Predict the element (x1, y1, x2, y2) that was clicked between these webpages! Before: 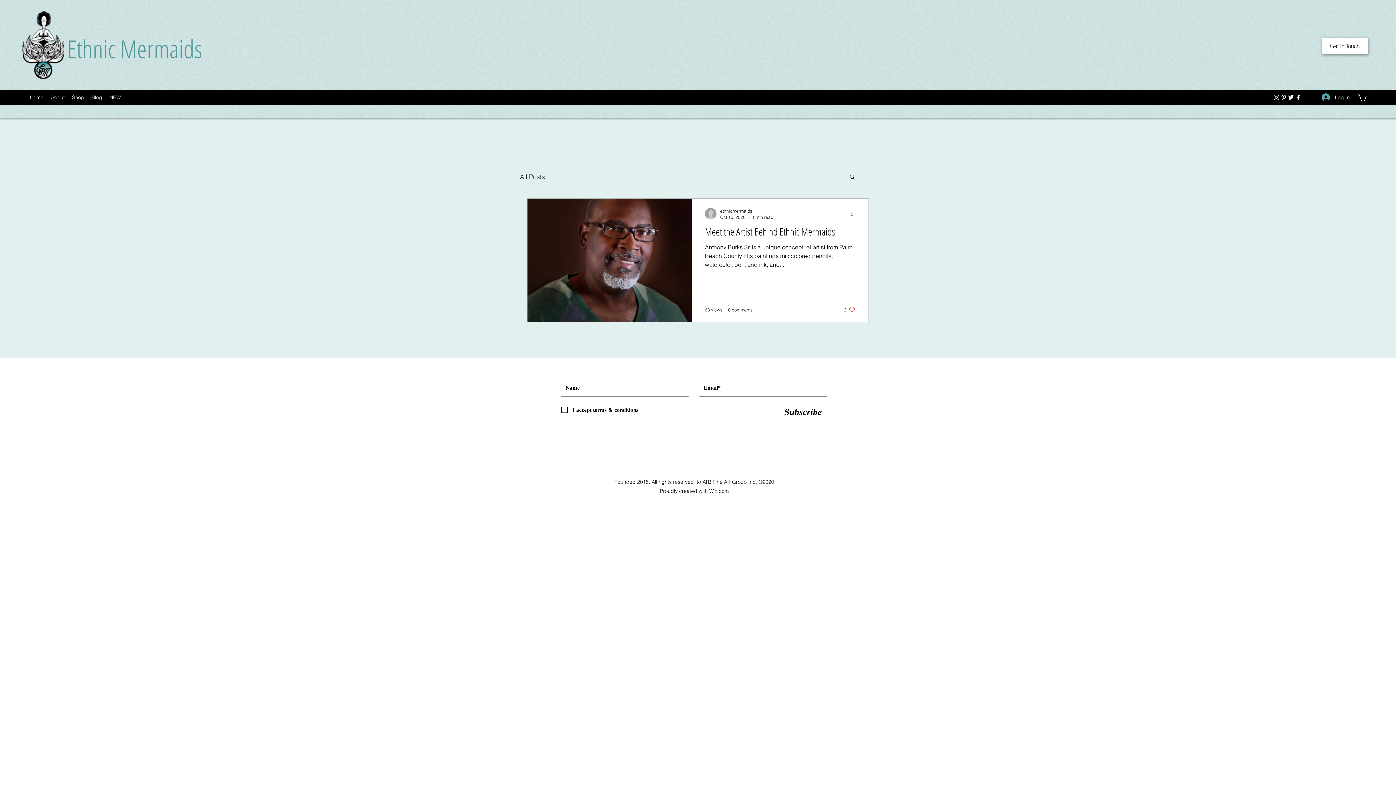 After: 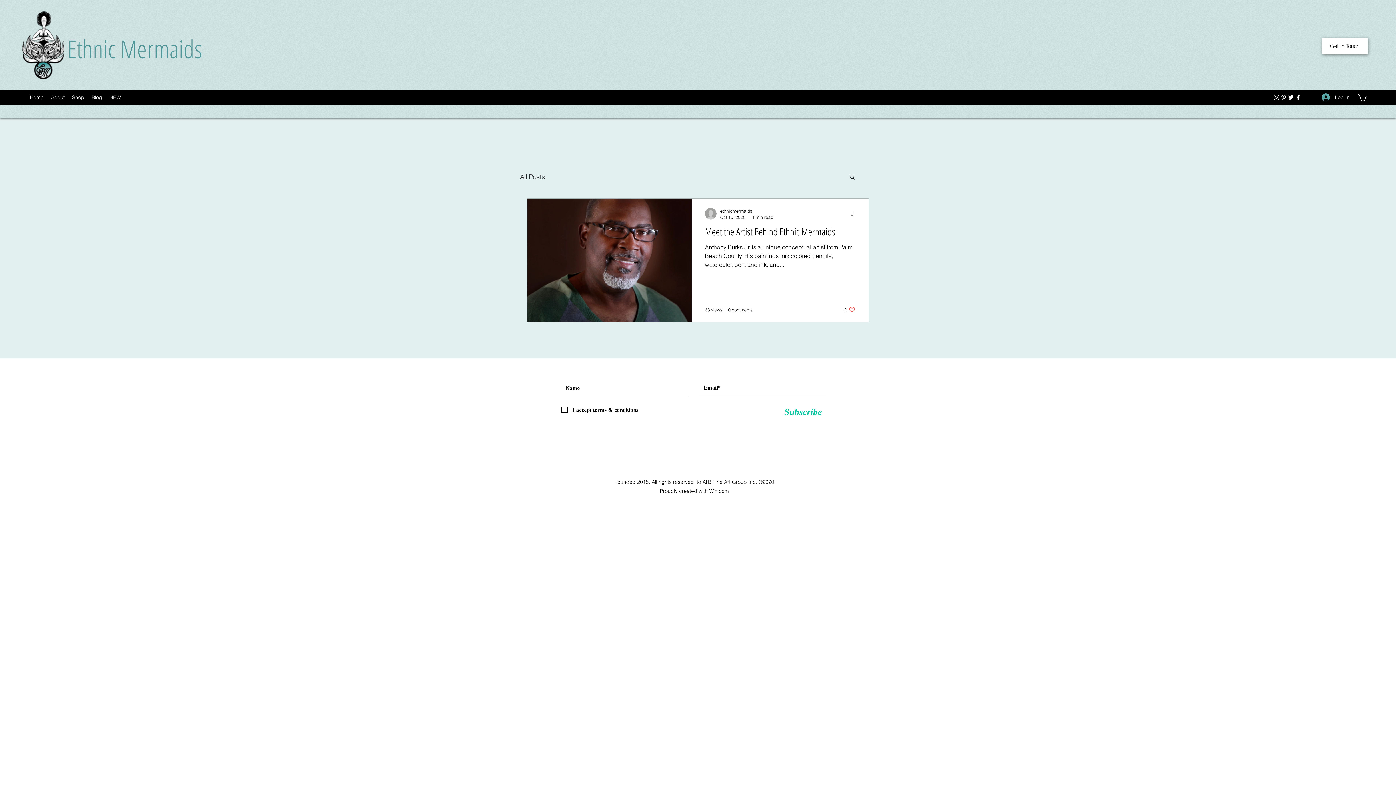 Action: label: Subscribe bbox: (779, 404, 826, 419)